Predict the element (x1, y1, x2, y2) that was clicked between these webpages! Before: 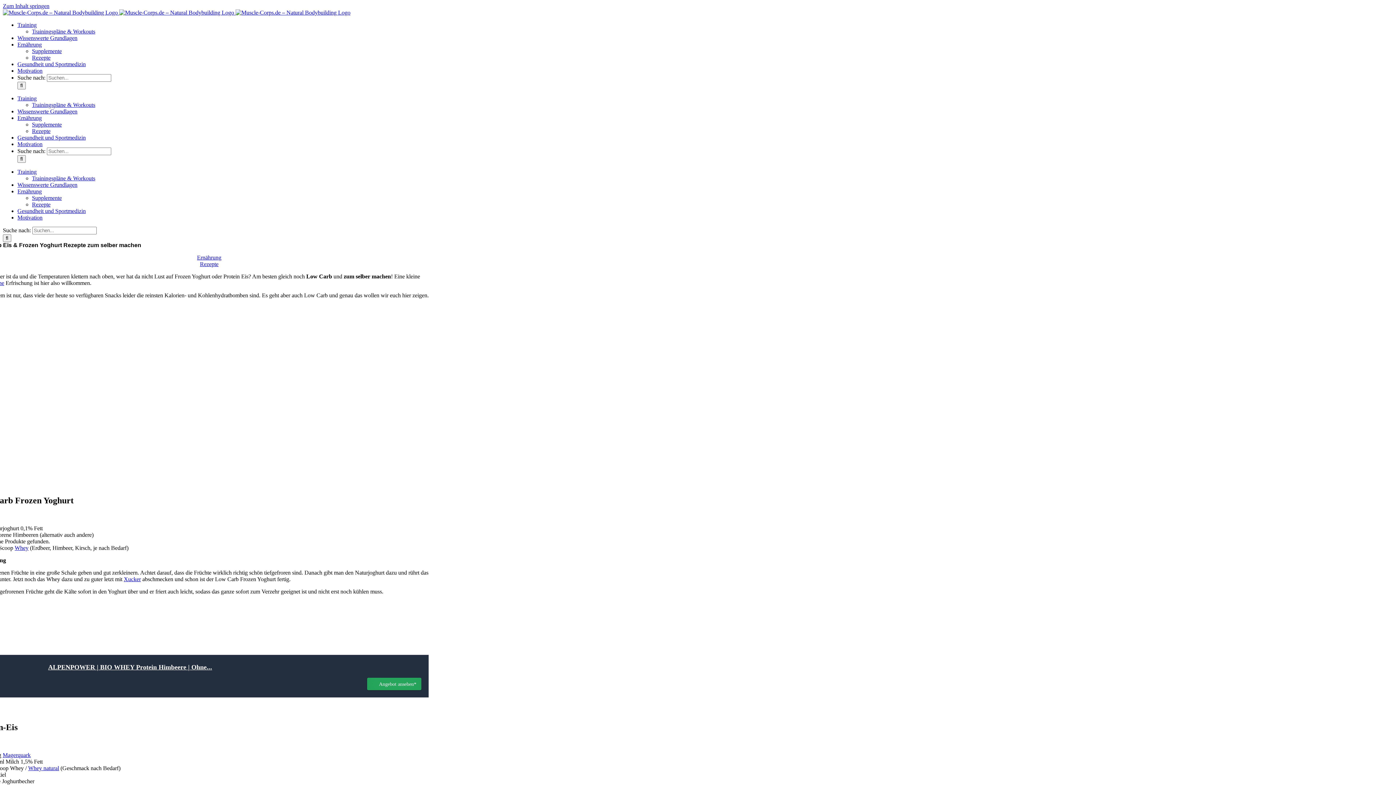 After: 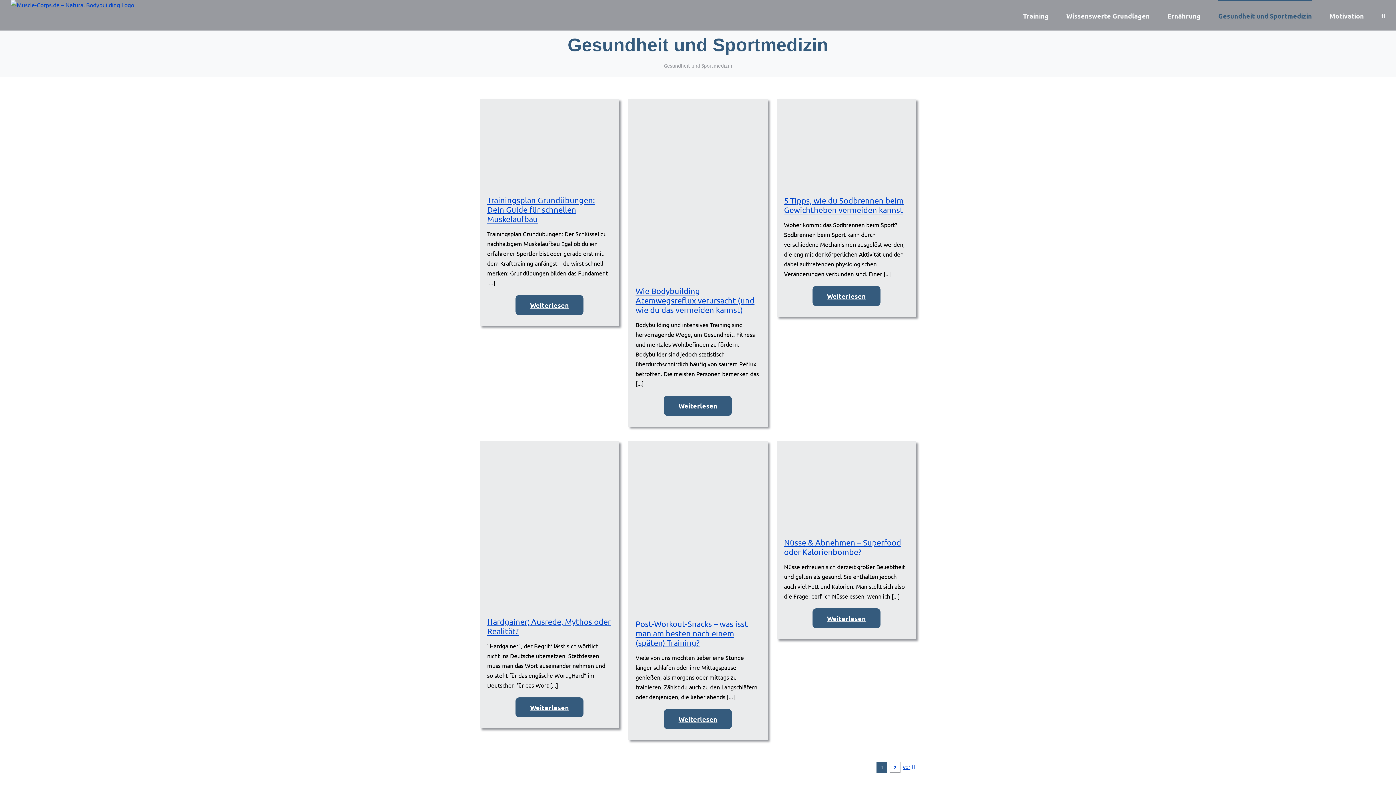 Action: bbox: (17, 208, 85, 214) label: Gesundheit und Sportmedizin